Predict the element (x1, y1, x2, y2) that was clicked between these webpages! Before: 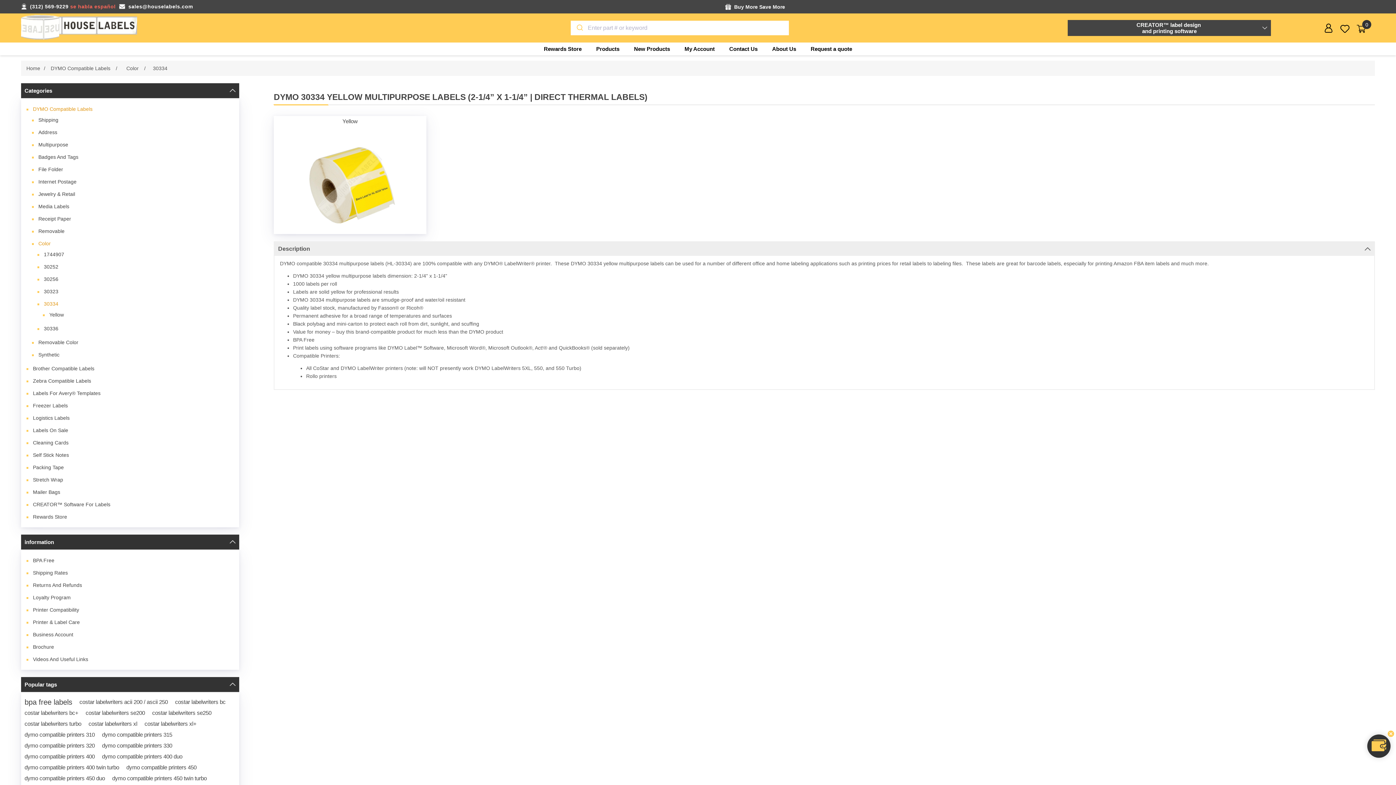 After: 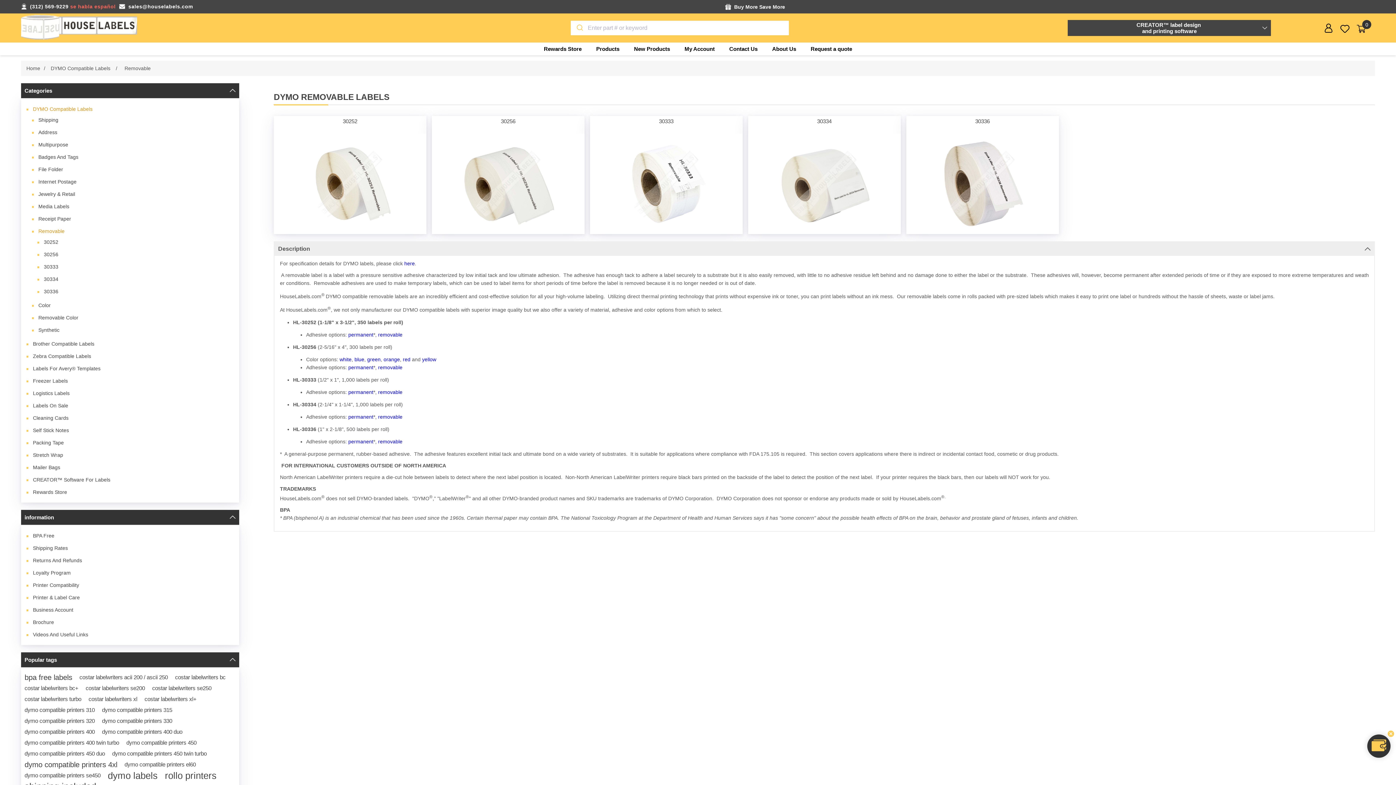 Action: label: Removable bbox: (31, 226, 71, 236)